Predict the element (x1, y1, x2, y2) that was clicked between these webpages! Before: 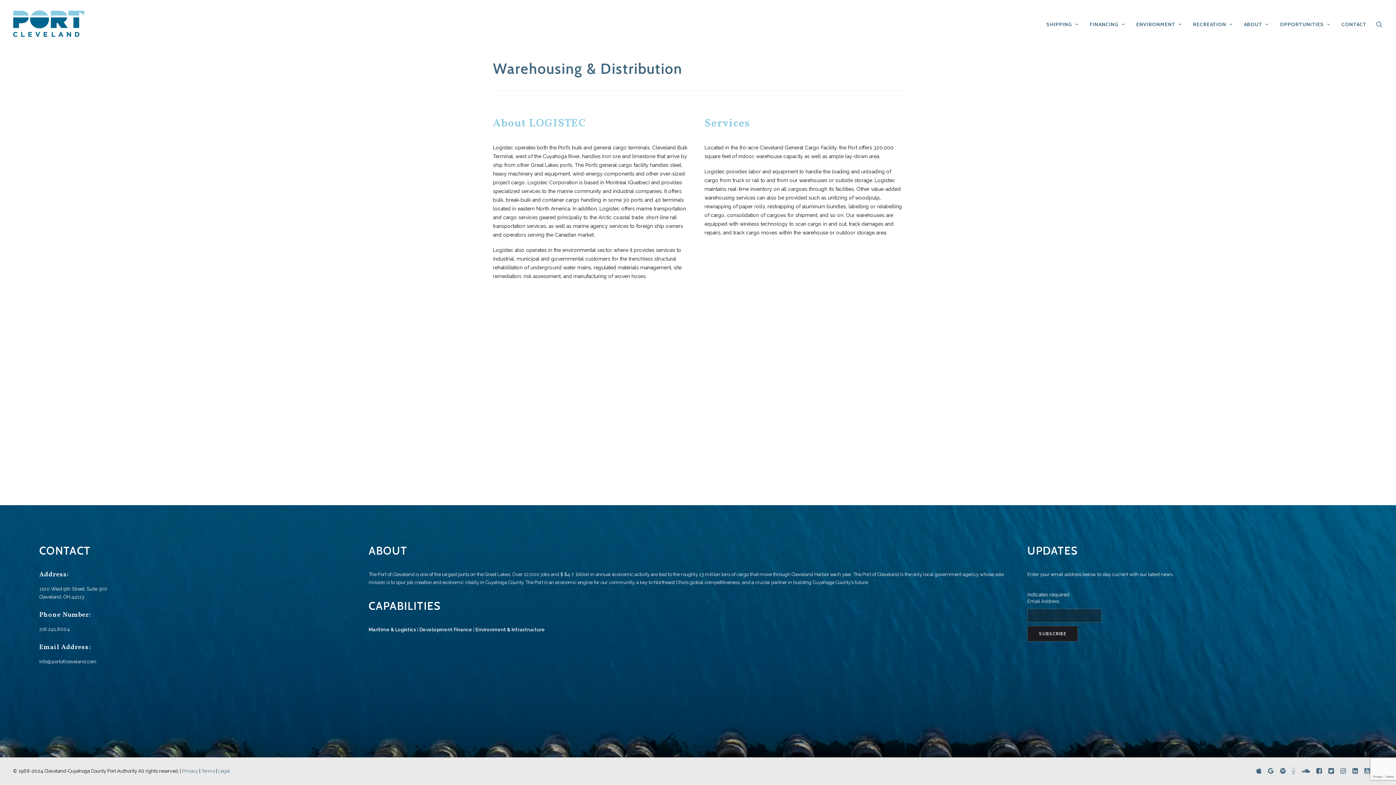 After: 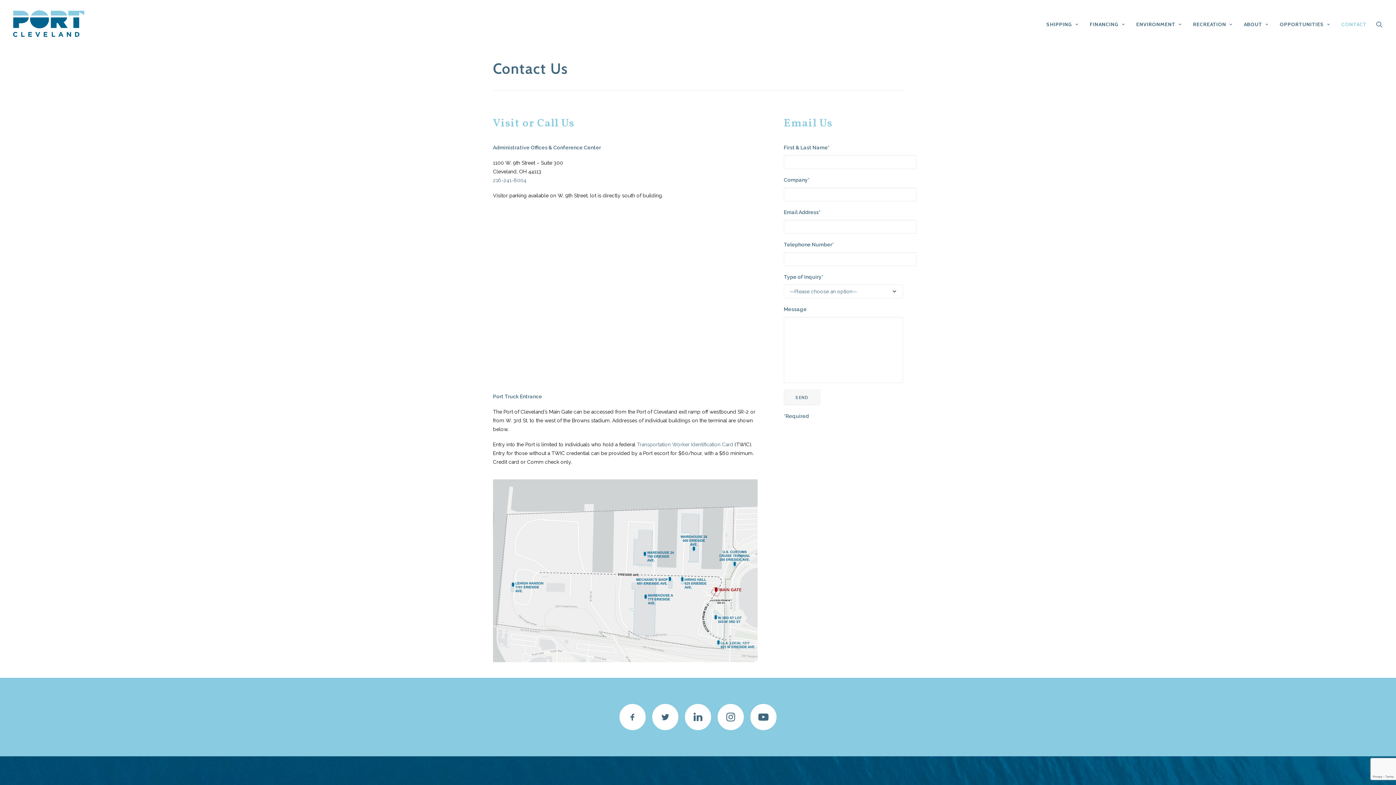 Action: bbox: (1336, 0, 1366, 46) label: CONTACT